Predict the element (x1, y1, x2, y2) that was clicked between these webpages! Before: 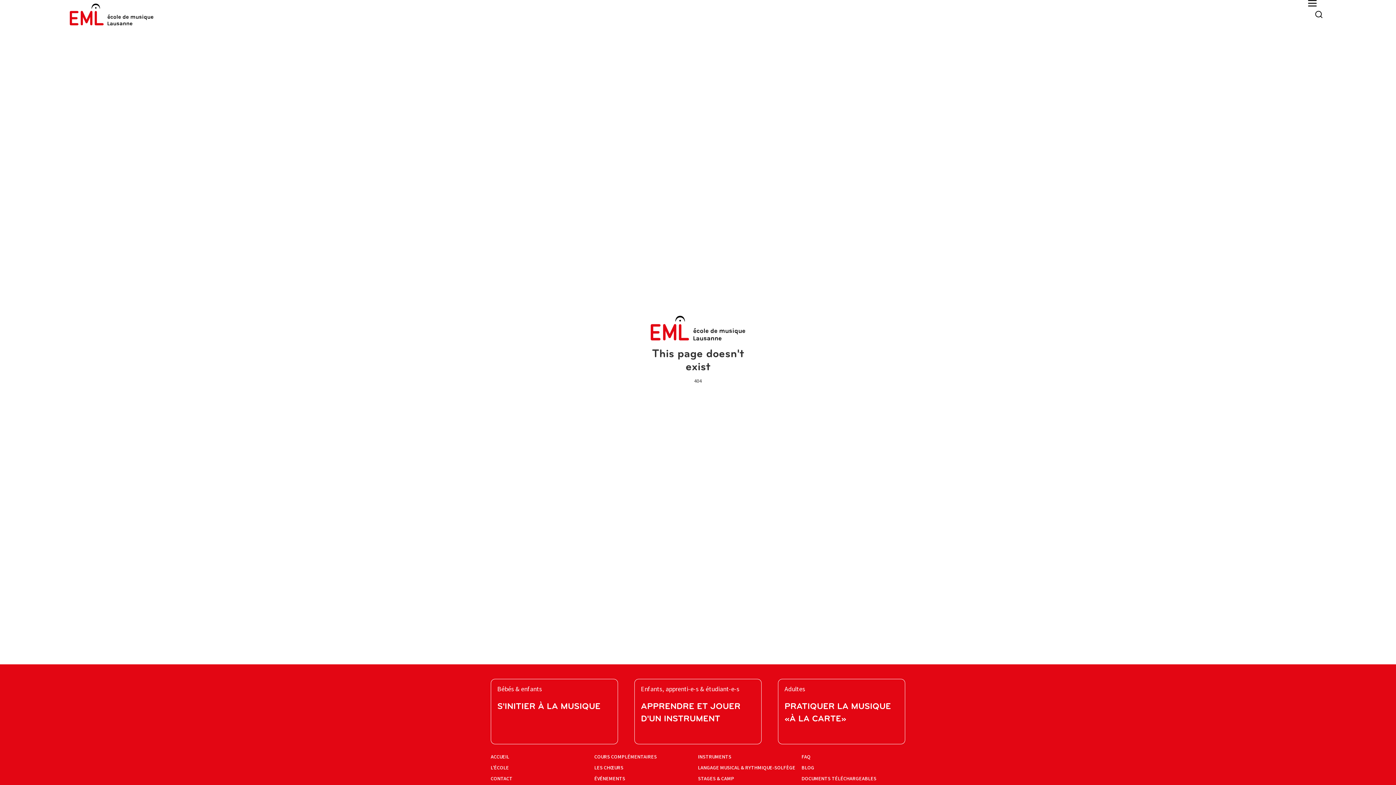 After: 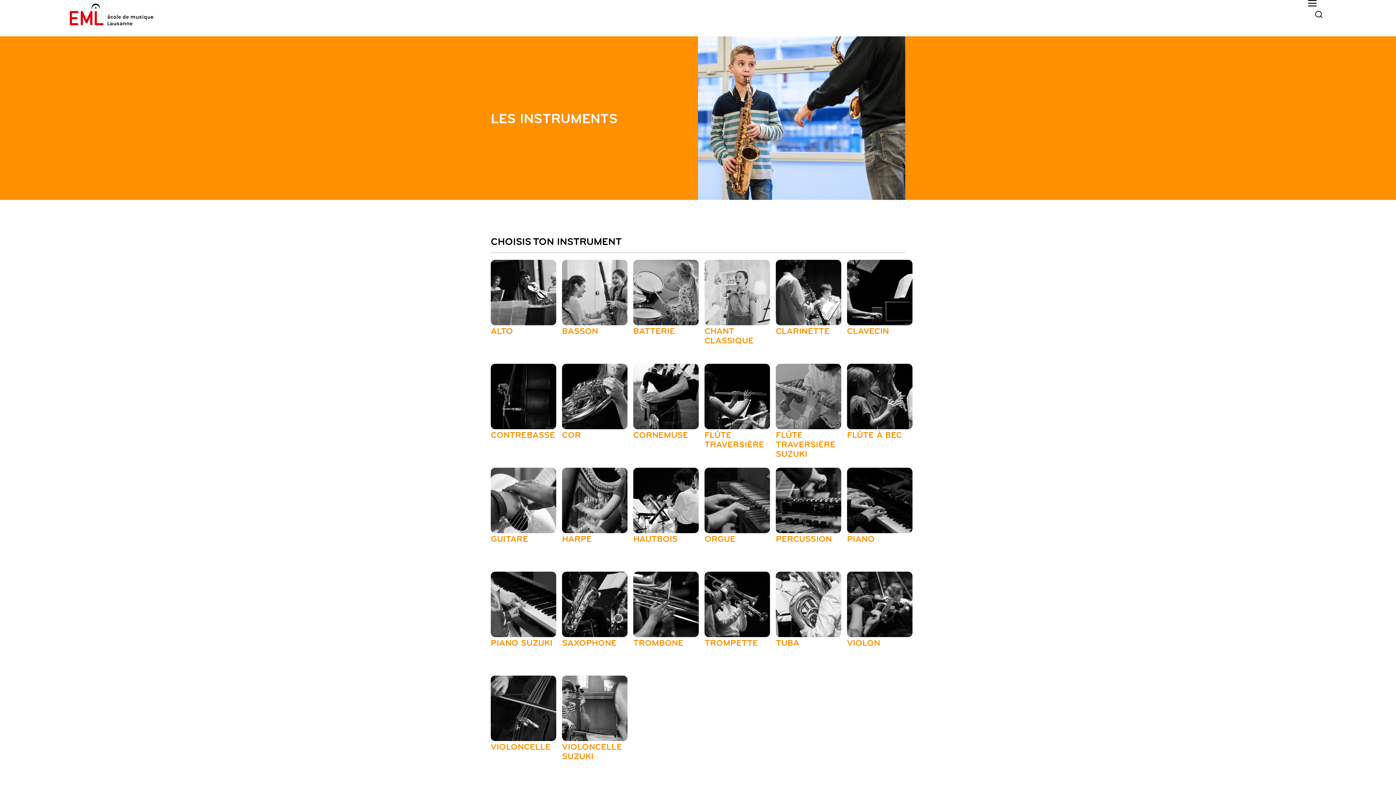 Action: bbox: (698, 753, 731, 761) label: INSTRUMENTS